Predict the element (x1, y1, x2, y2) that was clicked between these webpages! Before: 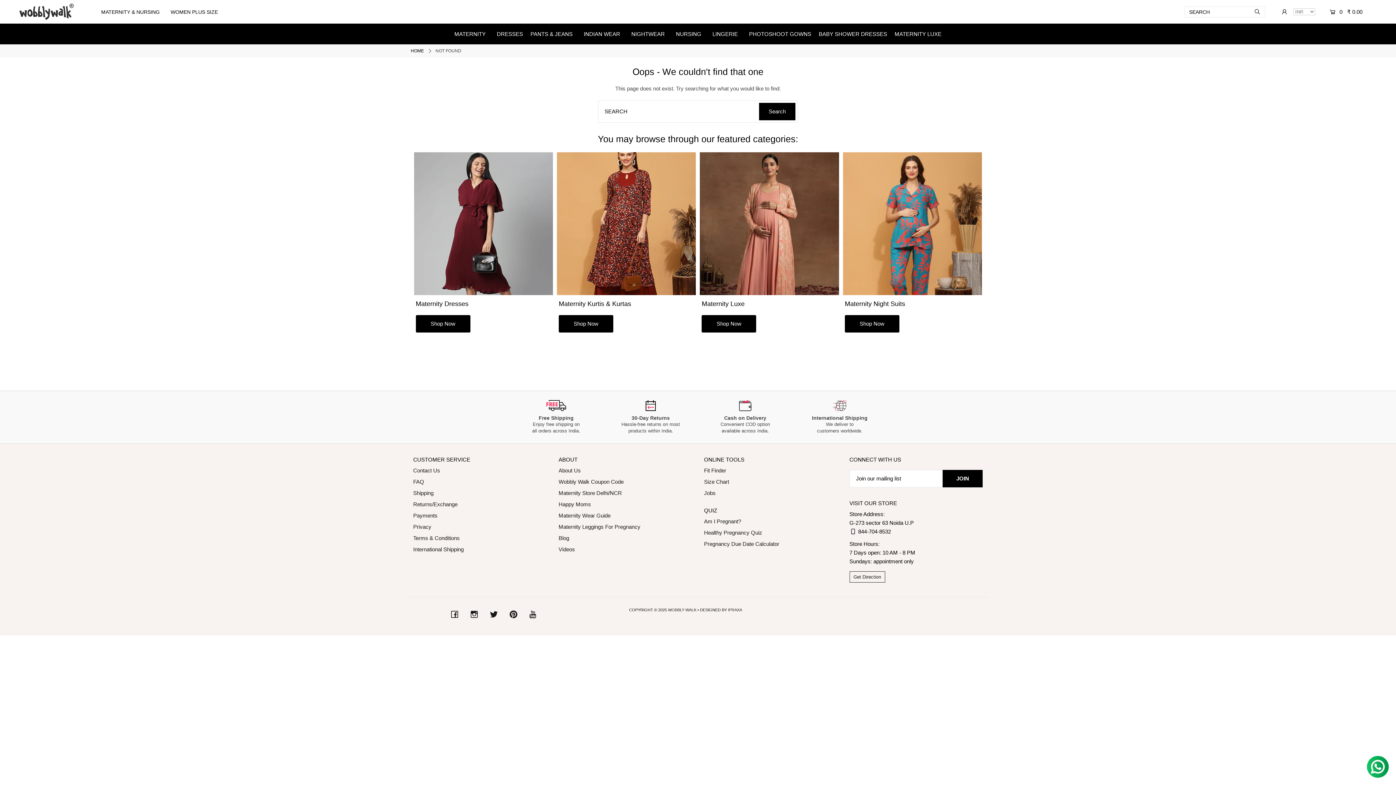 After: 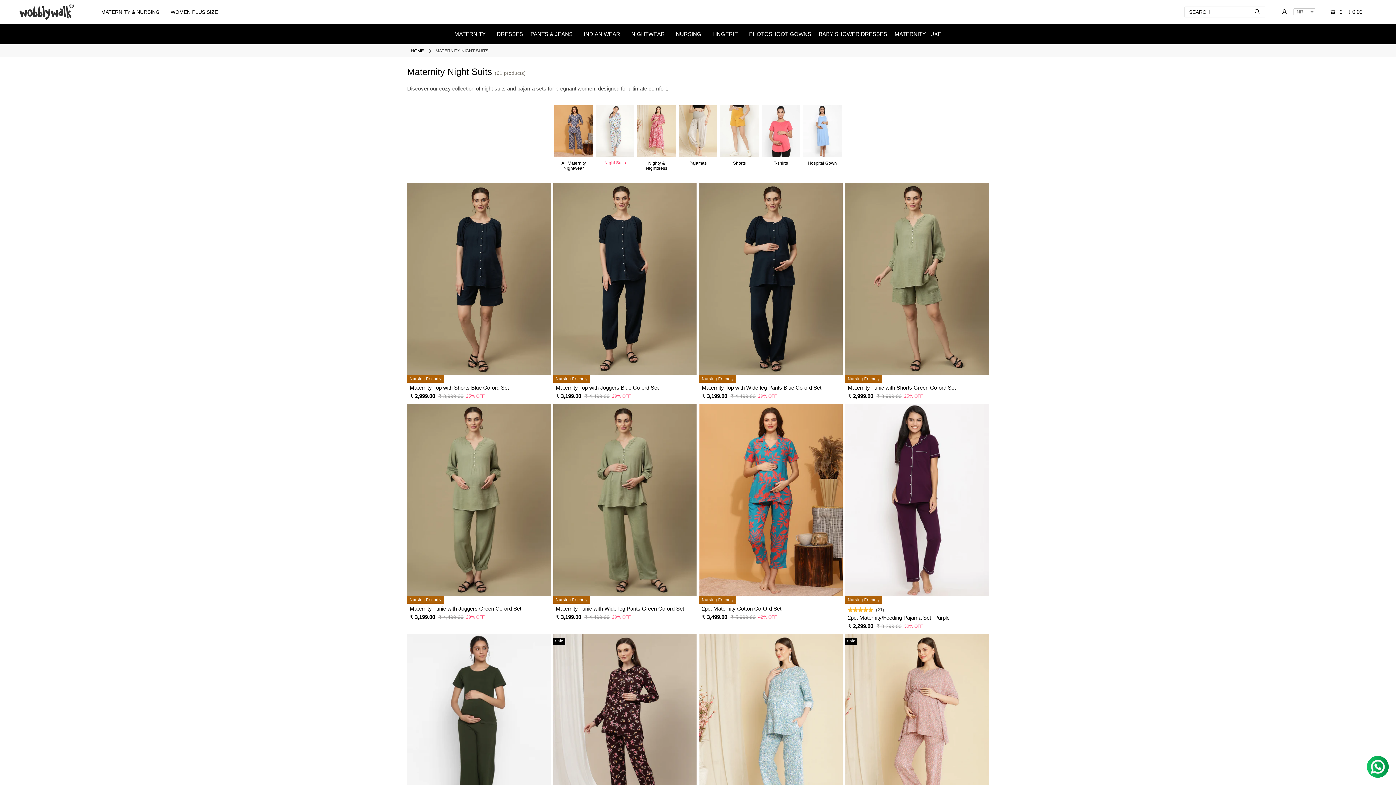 Action: label: Maternity Night Suits bbox: (845, 300, 905, 307)